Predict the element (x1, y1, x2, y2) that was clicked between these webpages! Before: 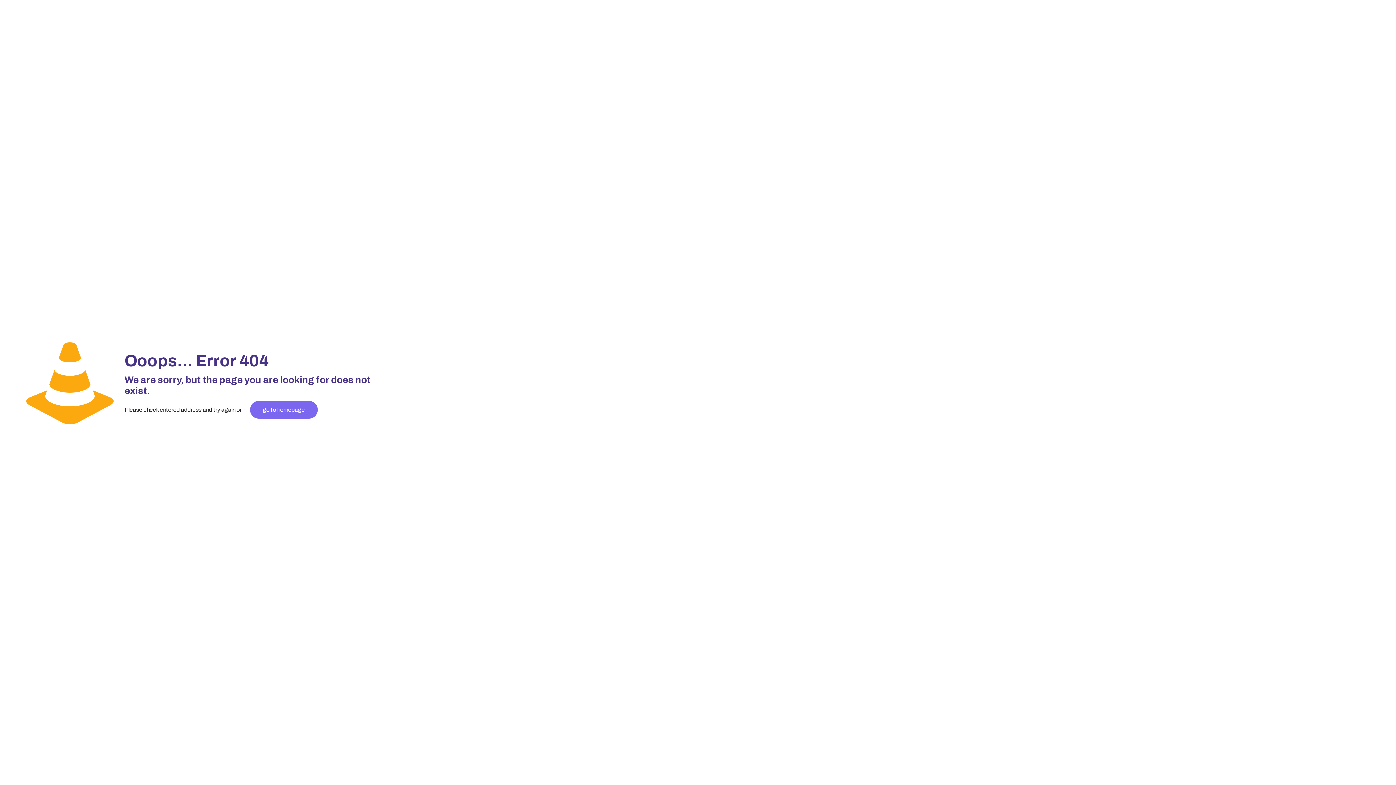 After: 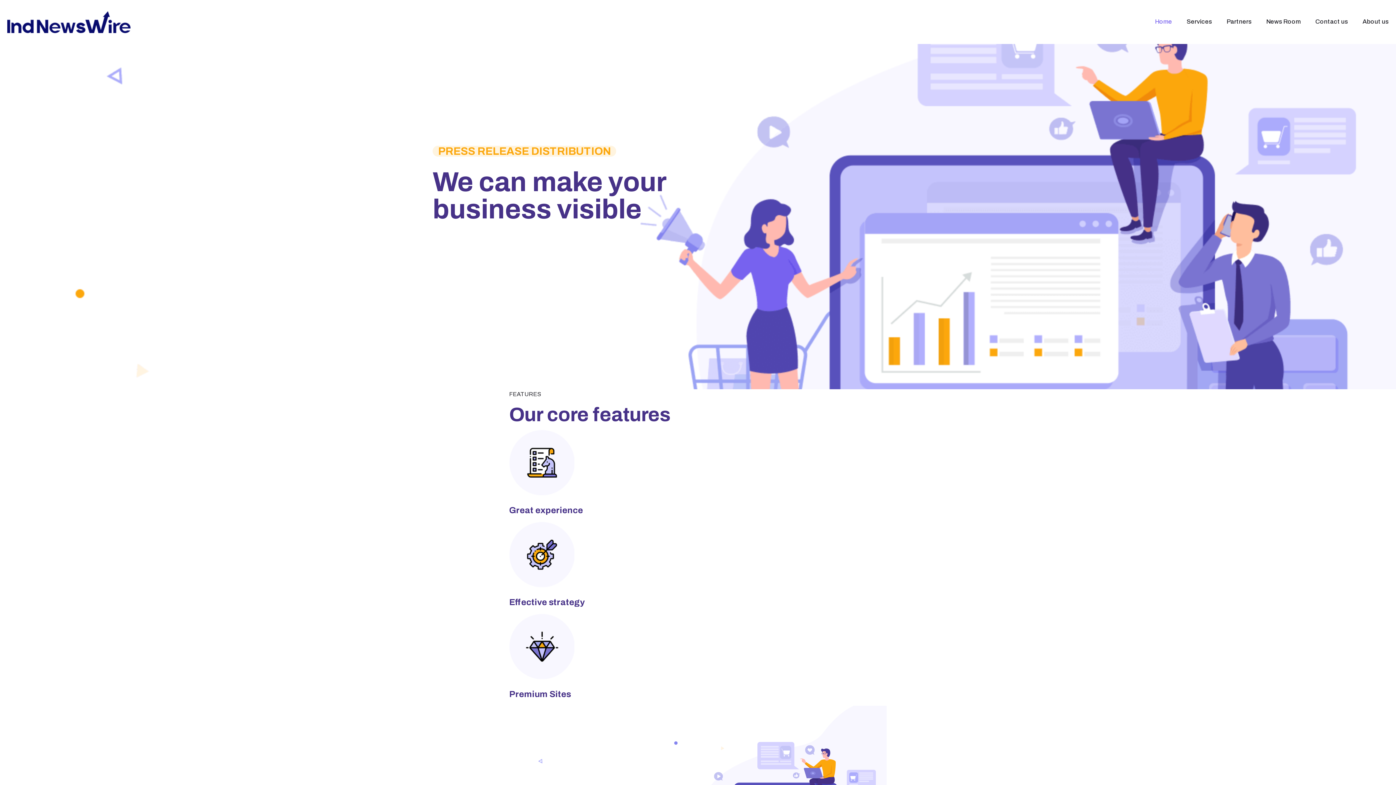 Action: label: go to homepage bbox: (250, 401, 317, 418)